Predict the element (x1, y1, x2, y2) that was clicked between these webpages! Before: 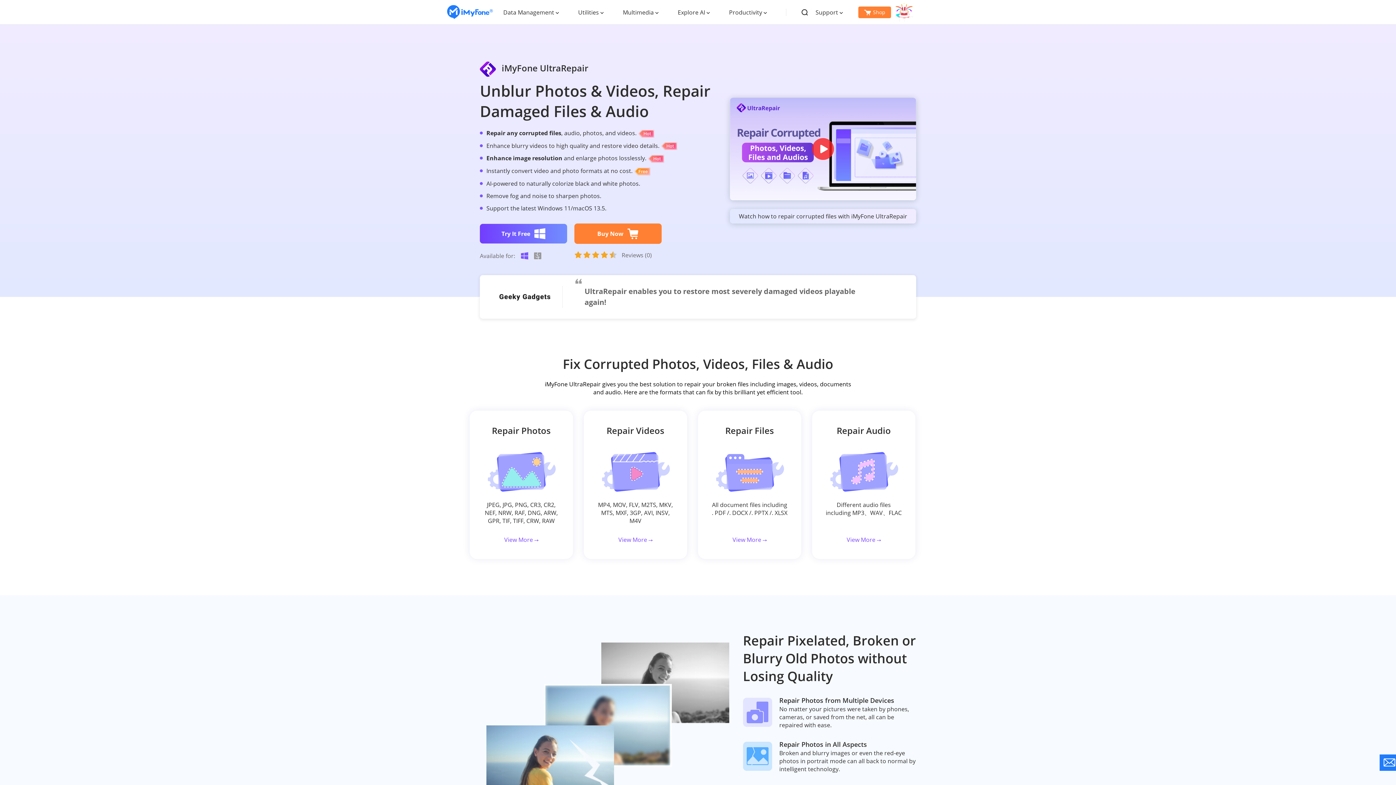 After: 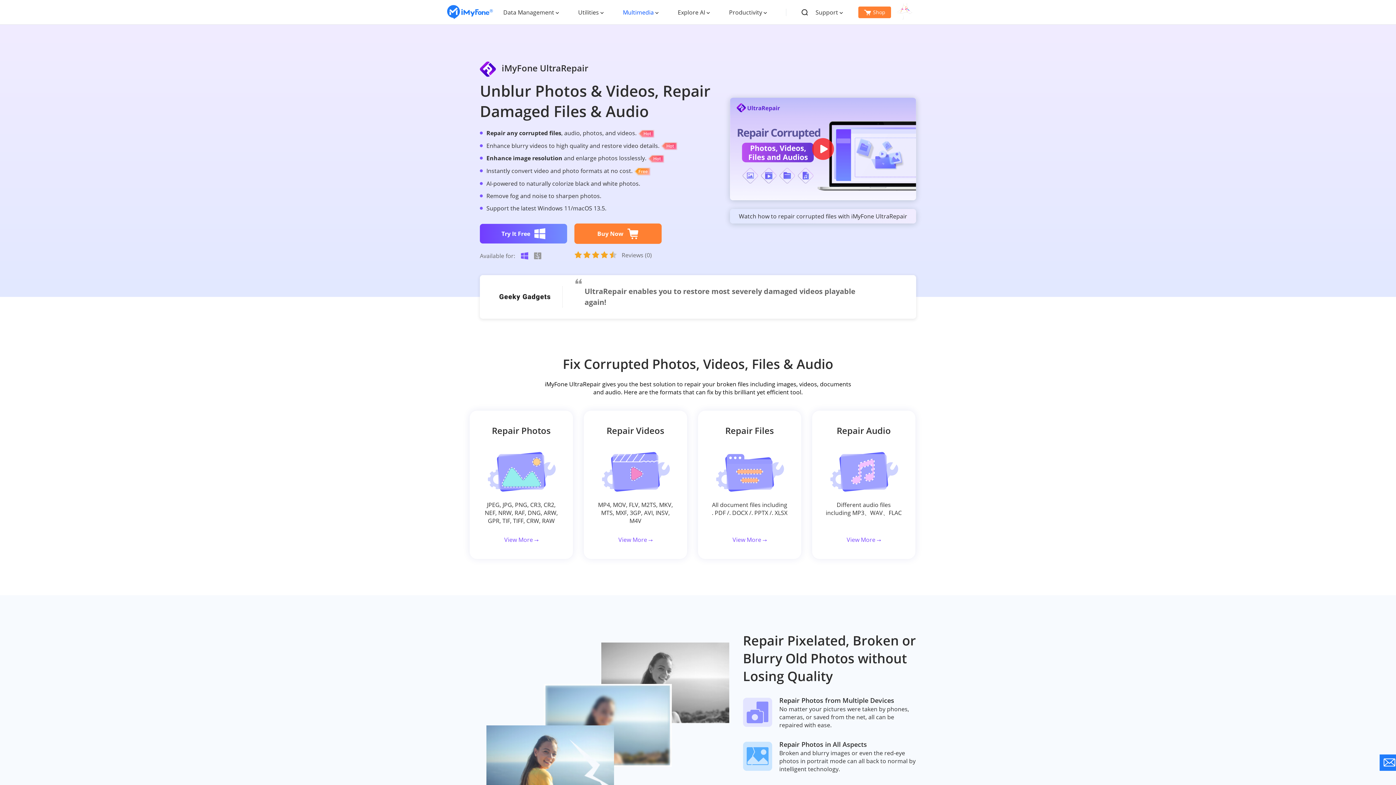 Action: bbox: (623, 8, 653, 16) label: Multimedia